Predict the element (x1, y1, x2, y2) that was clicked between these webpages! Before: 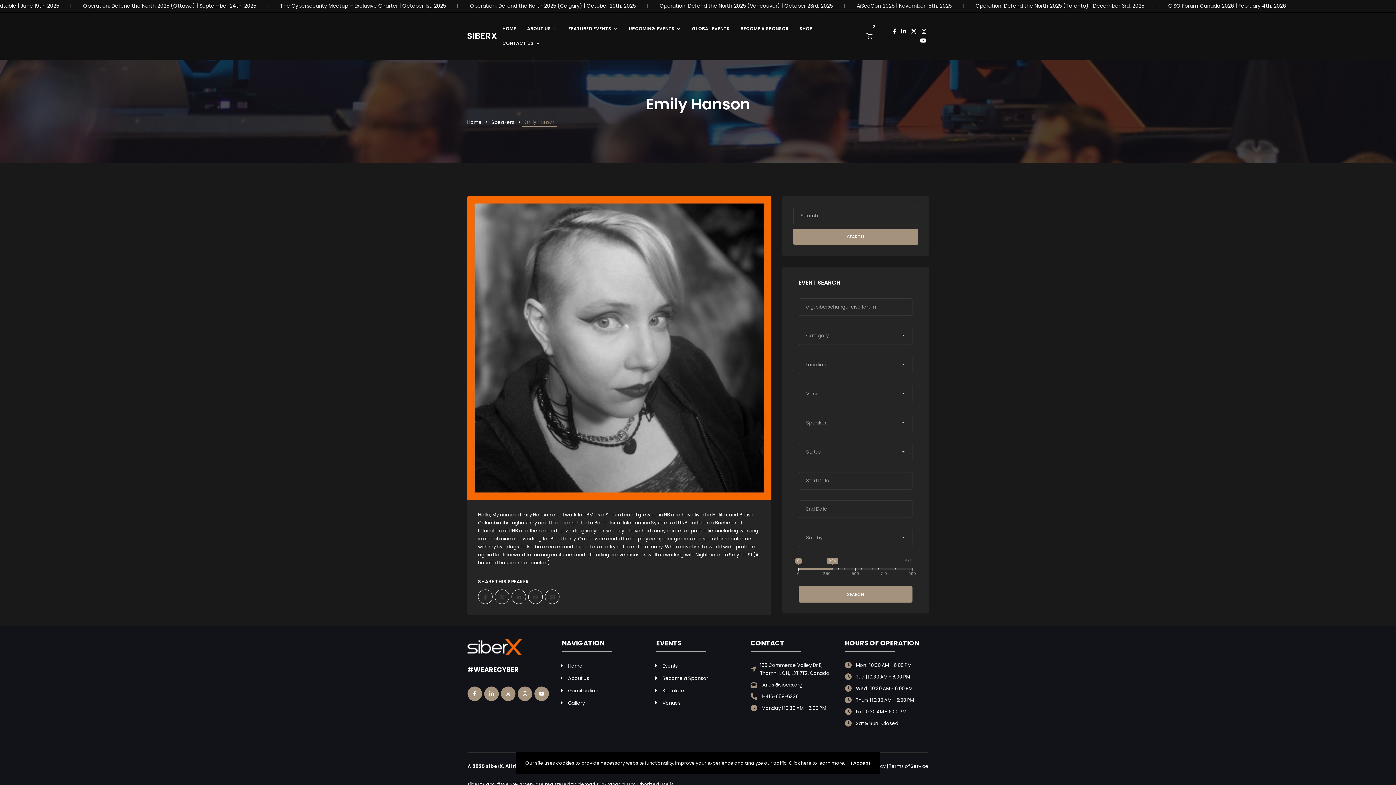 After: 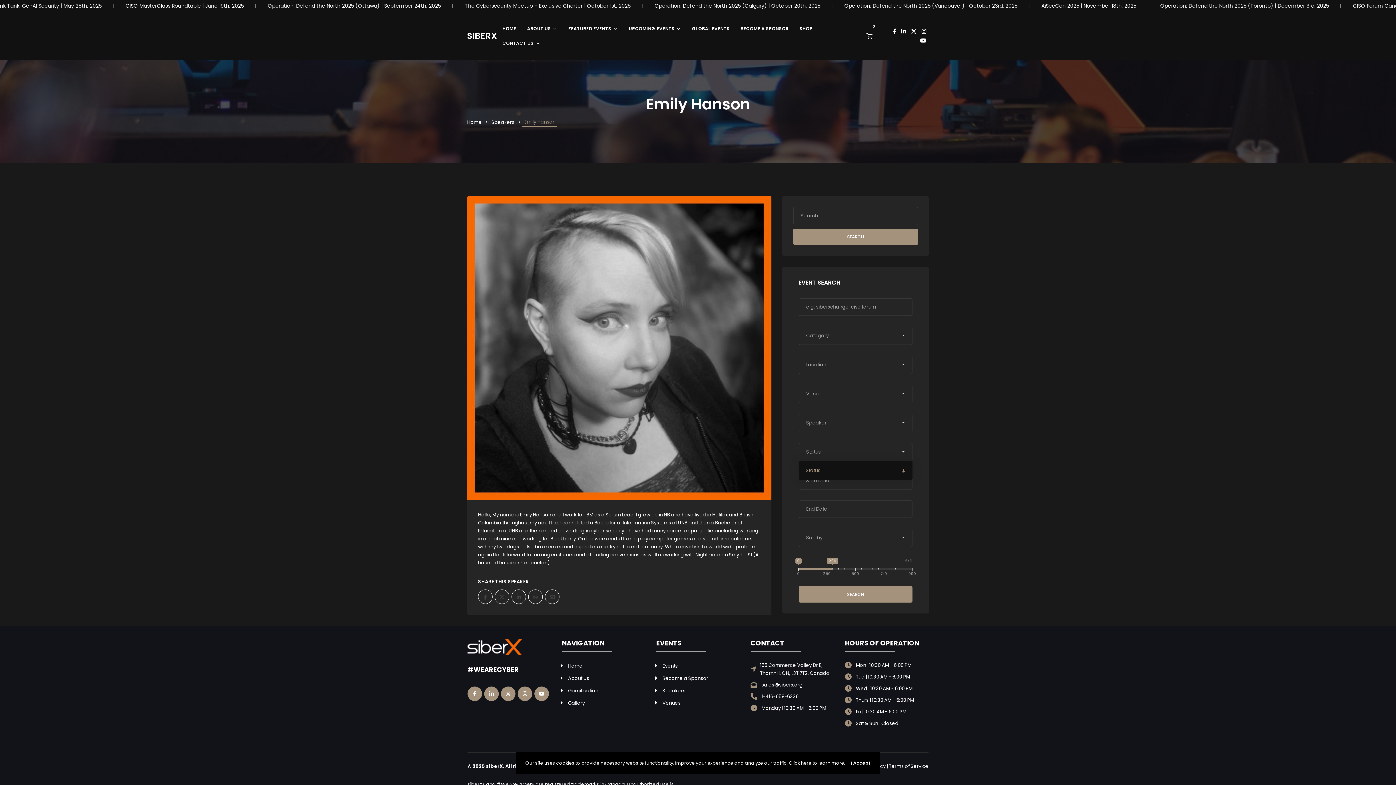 Action: bbox: (798, 443, 912, 461) label: Status